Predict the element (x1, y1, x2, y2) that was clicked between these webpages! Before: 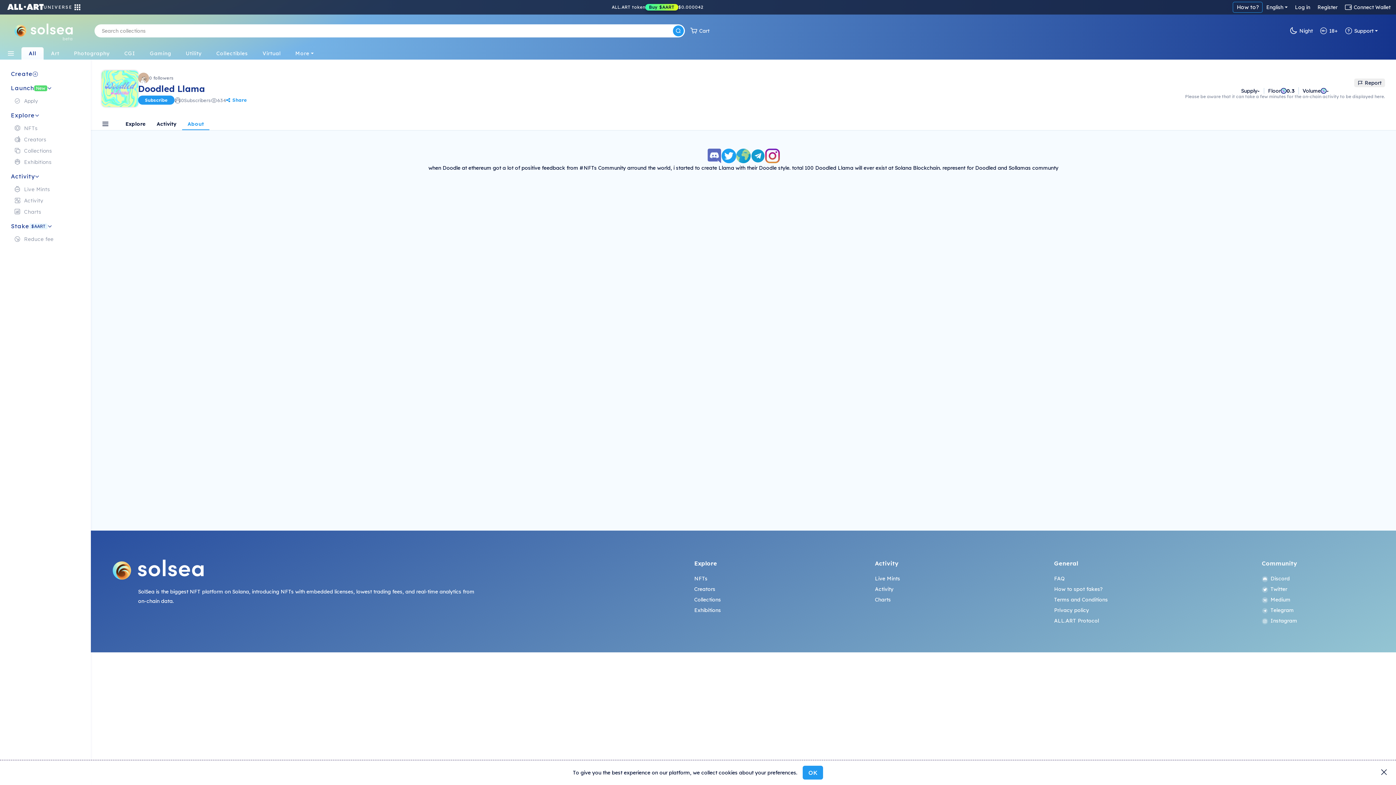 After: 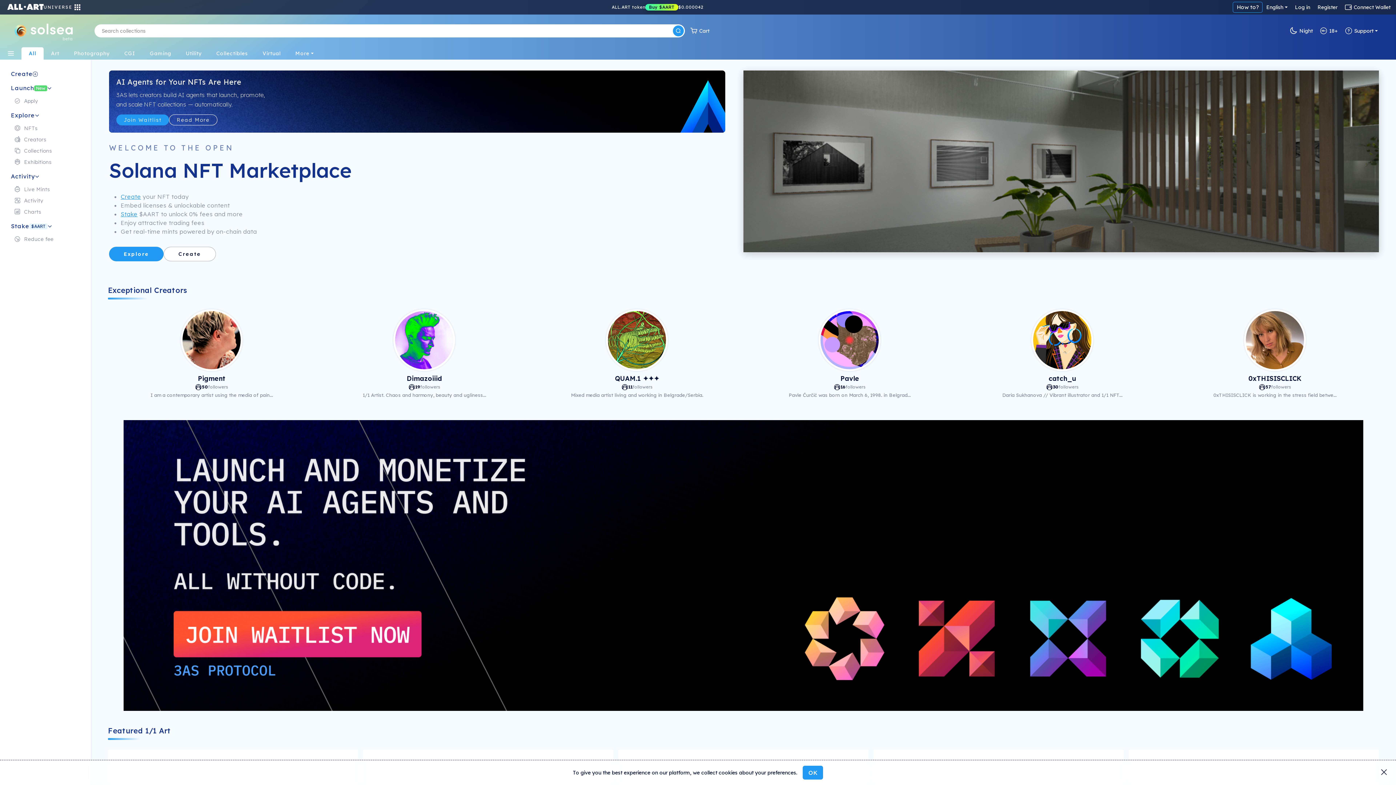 Action: label: All bbox: (21, 47, 43, 59)